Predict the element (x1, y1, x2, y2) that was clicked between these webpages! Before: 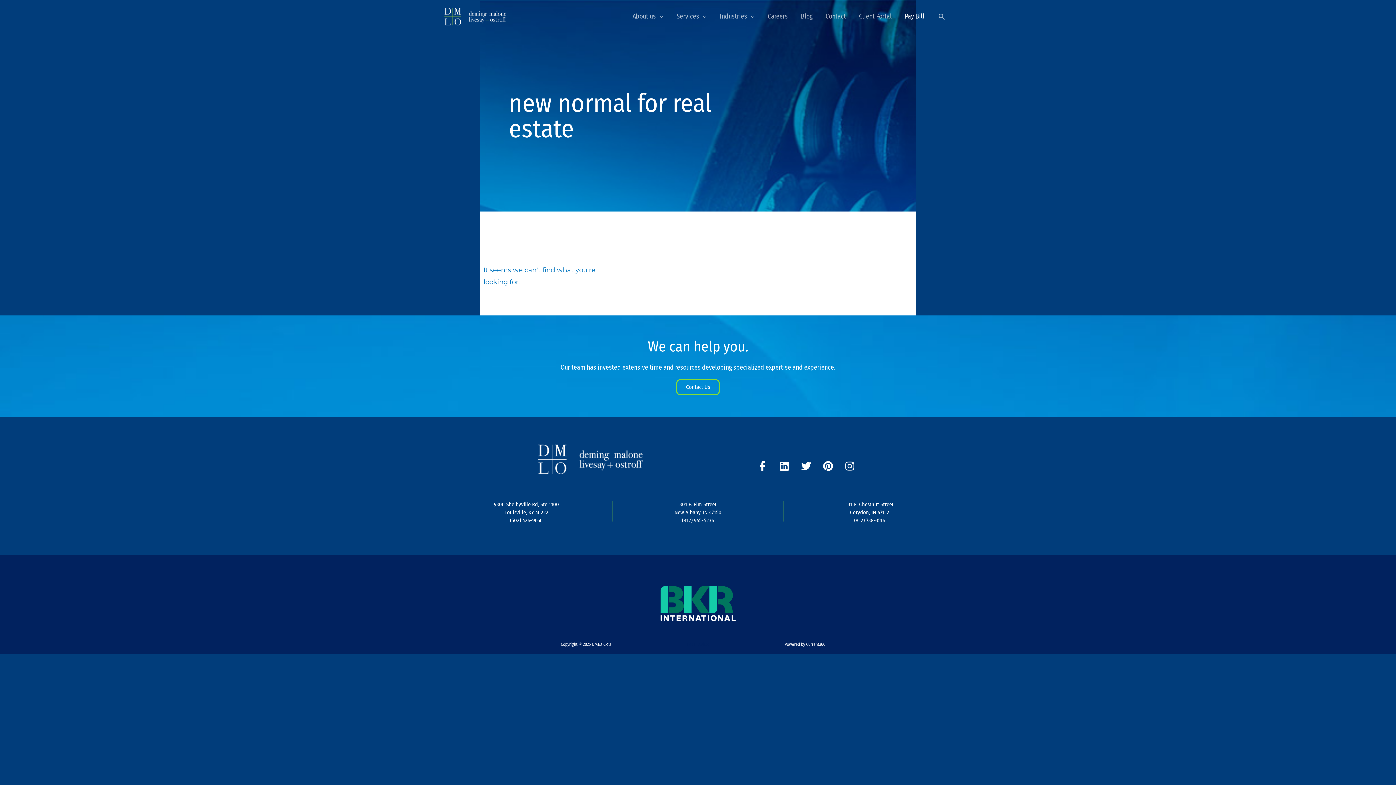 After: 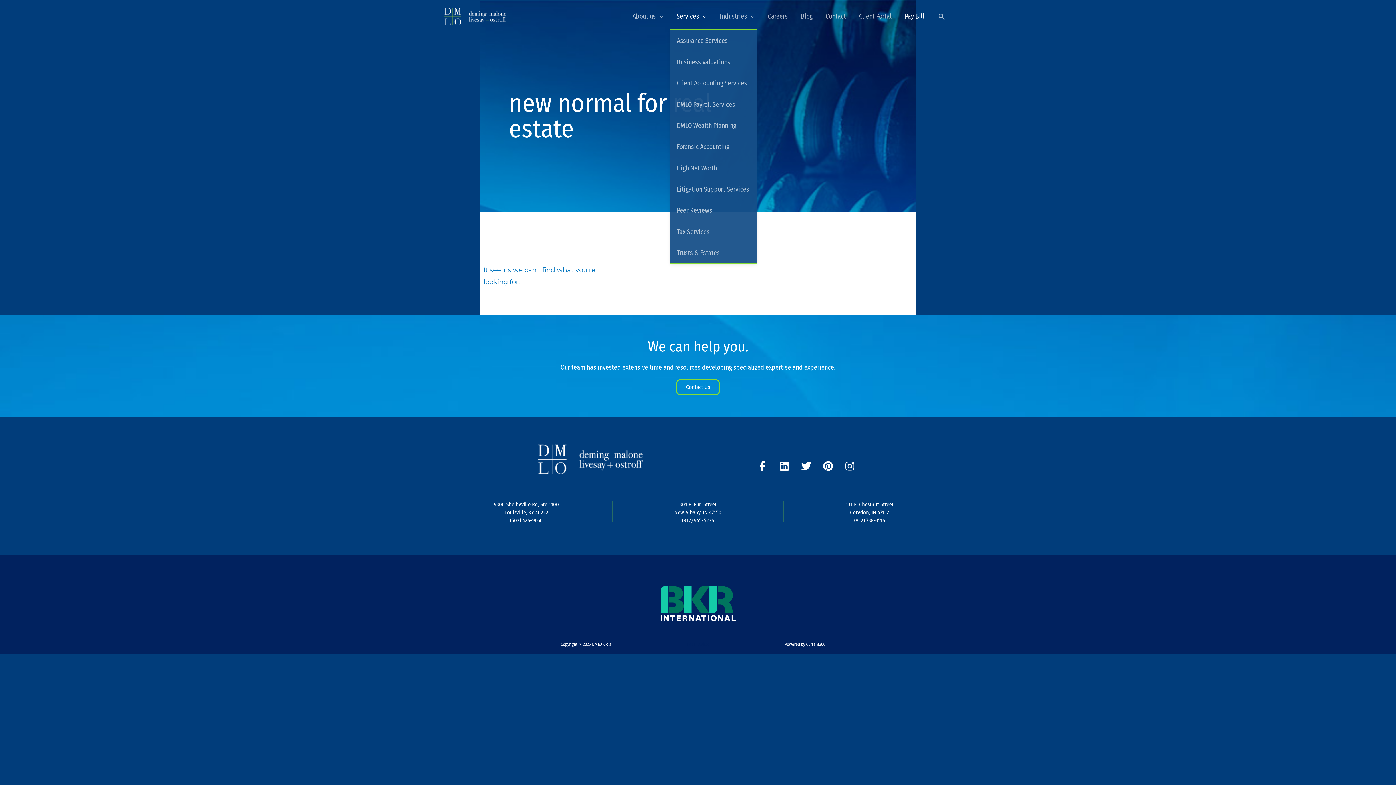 Action: bbox: (670, 3, 713, 29) label: Services